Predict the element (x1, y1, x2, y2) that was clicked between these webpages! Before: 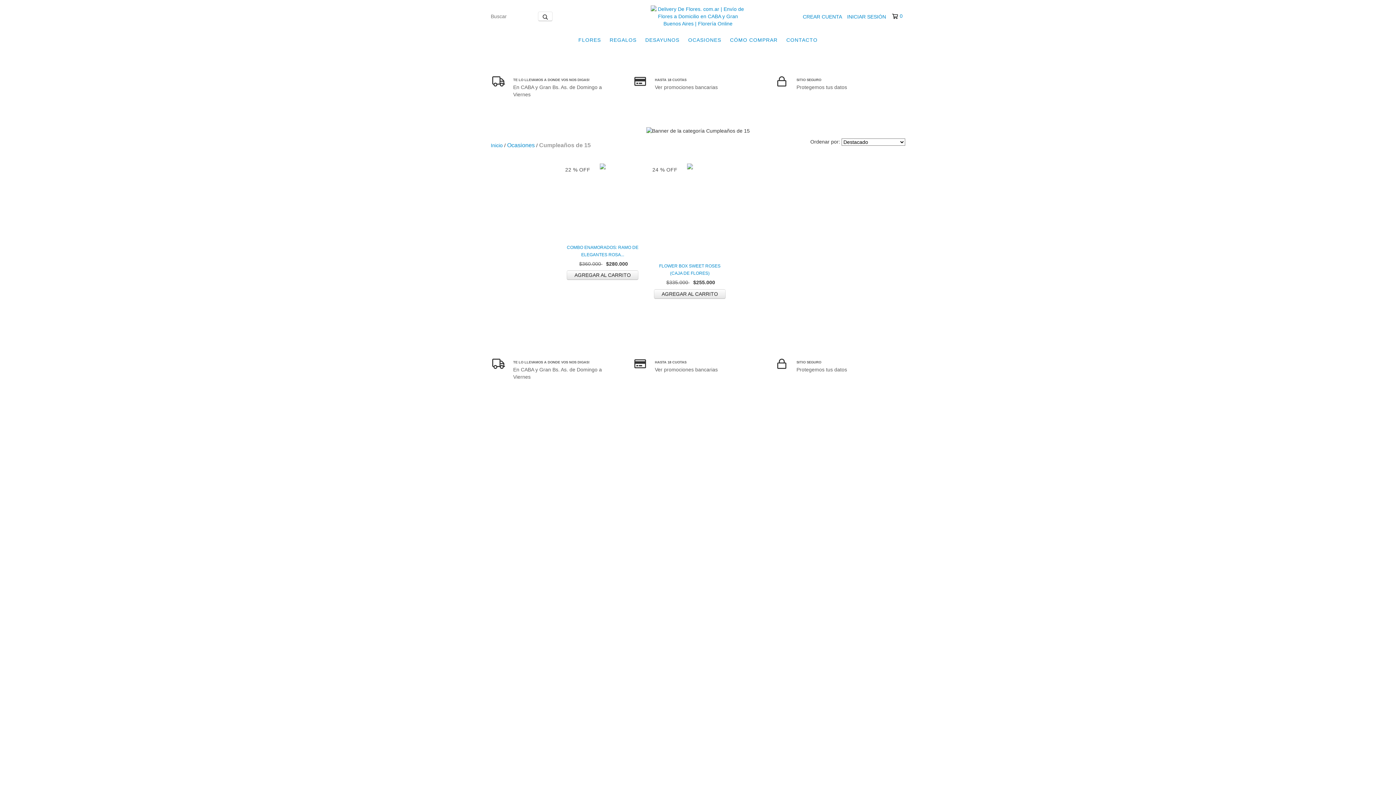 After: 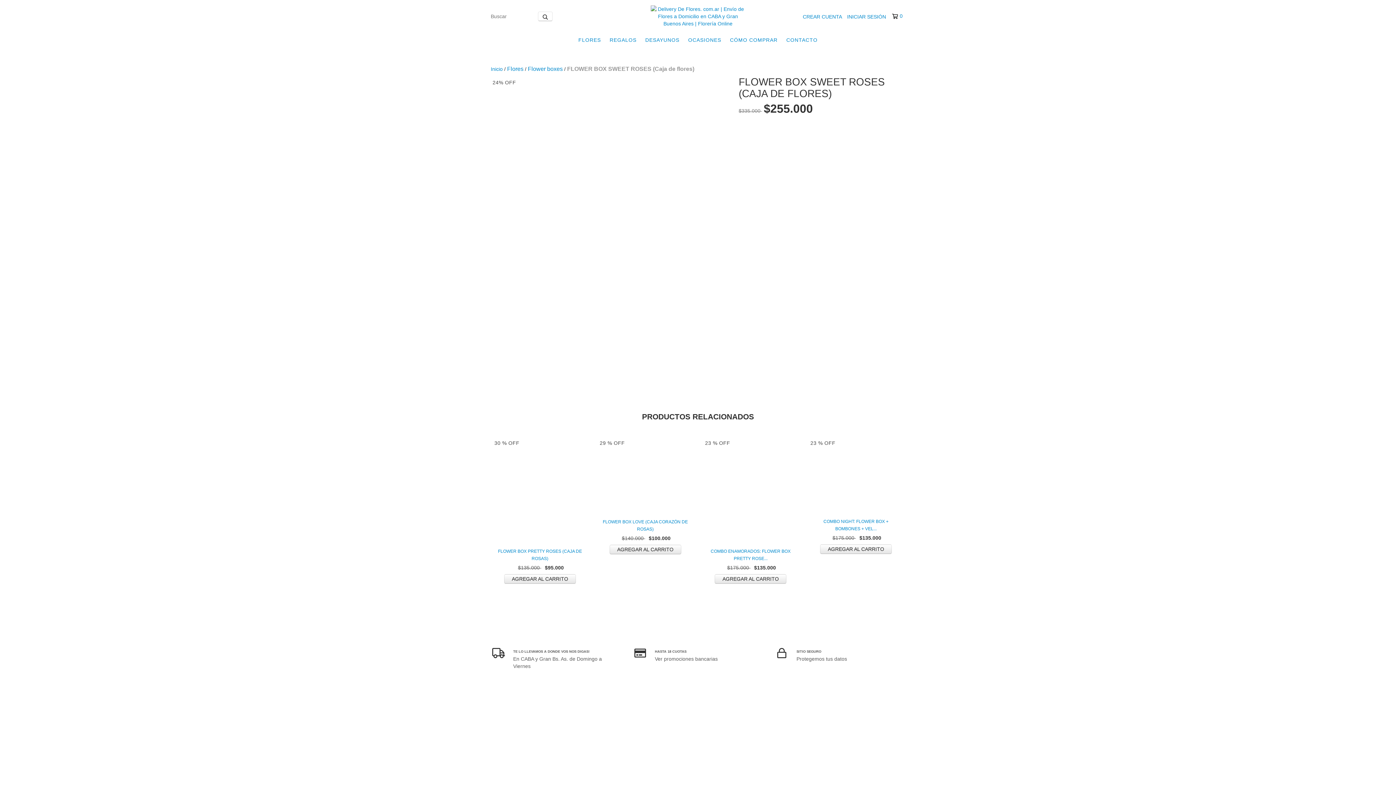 Action: bbox: (652, 262, 727, 277) label: FLOWER BOX SWEET ROSES (Caja de flores)